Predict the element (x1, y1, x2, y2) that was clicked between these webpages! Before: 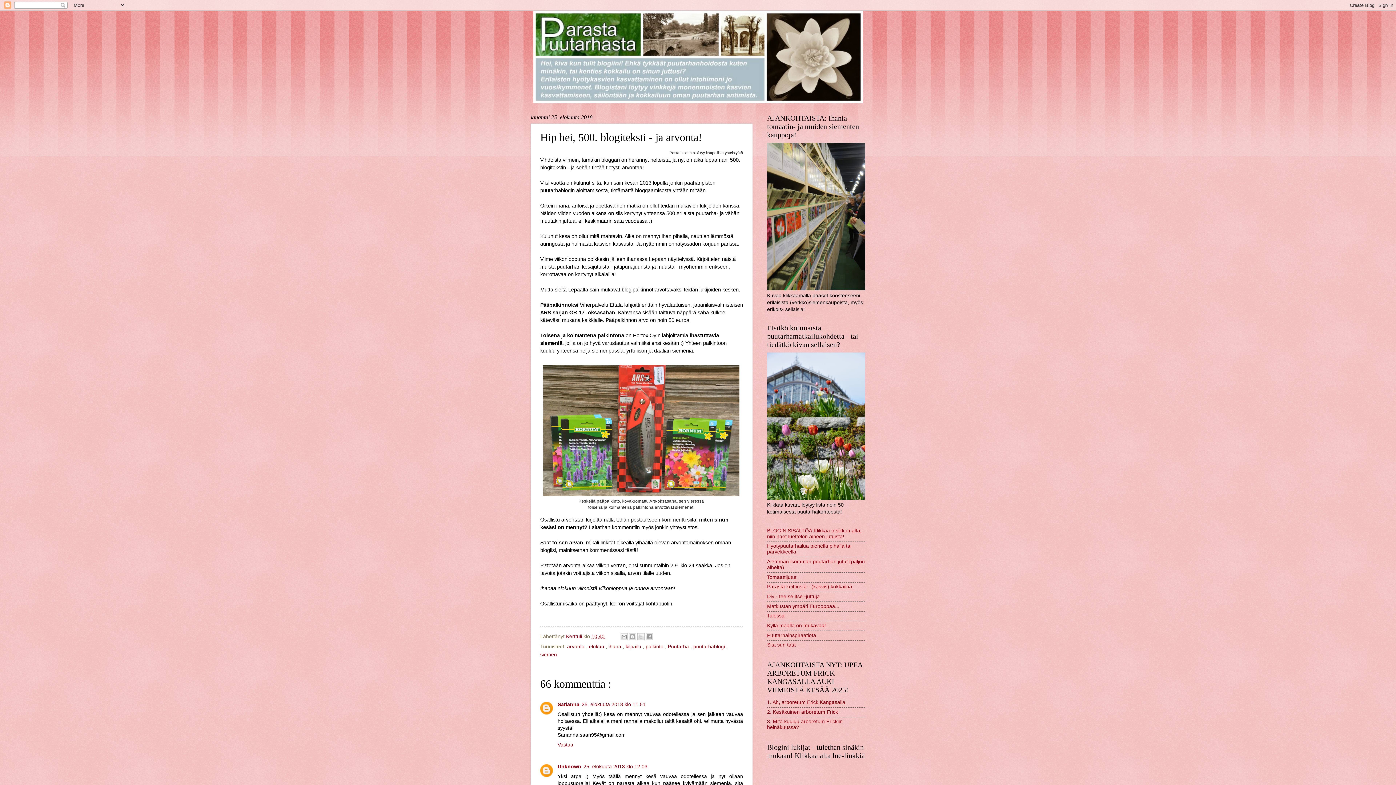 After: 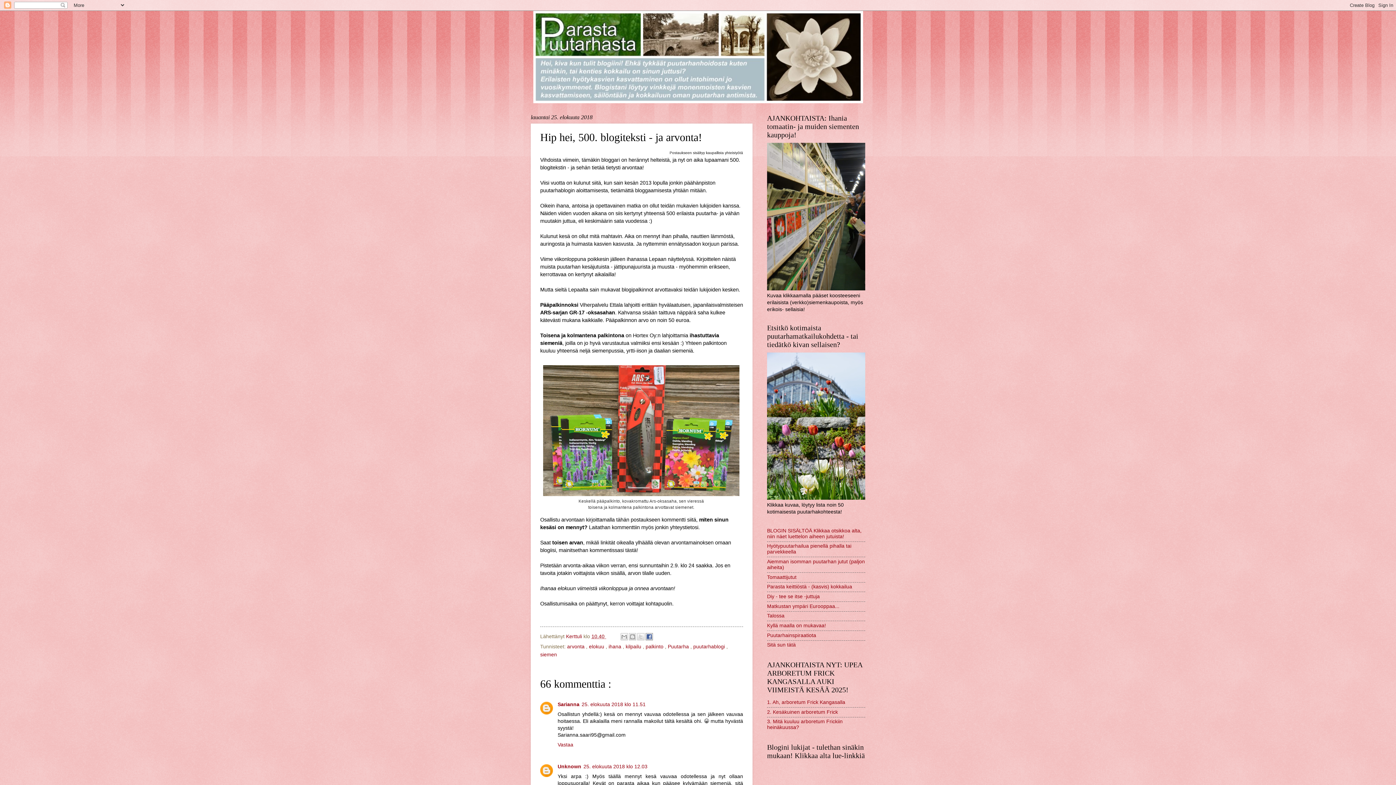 Action: label: Jaa Facebookiin bbox: (645, 633, 653, 640)